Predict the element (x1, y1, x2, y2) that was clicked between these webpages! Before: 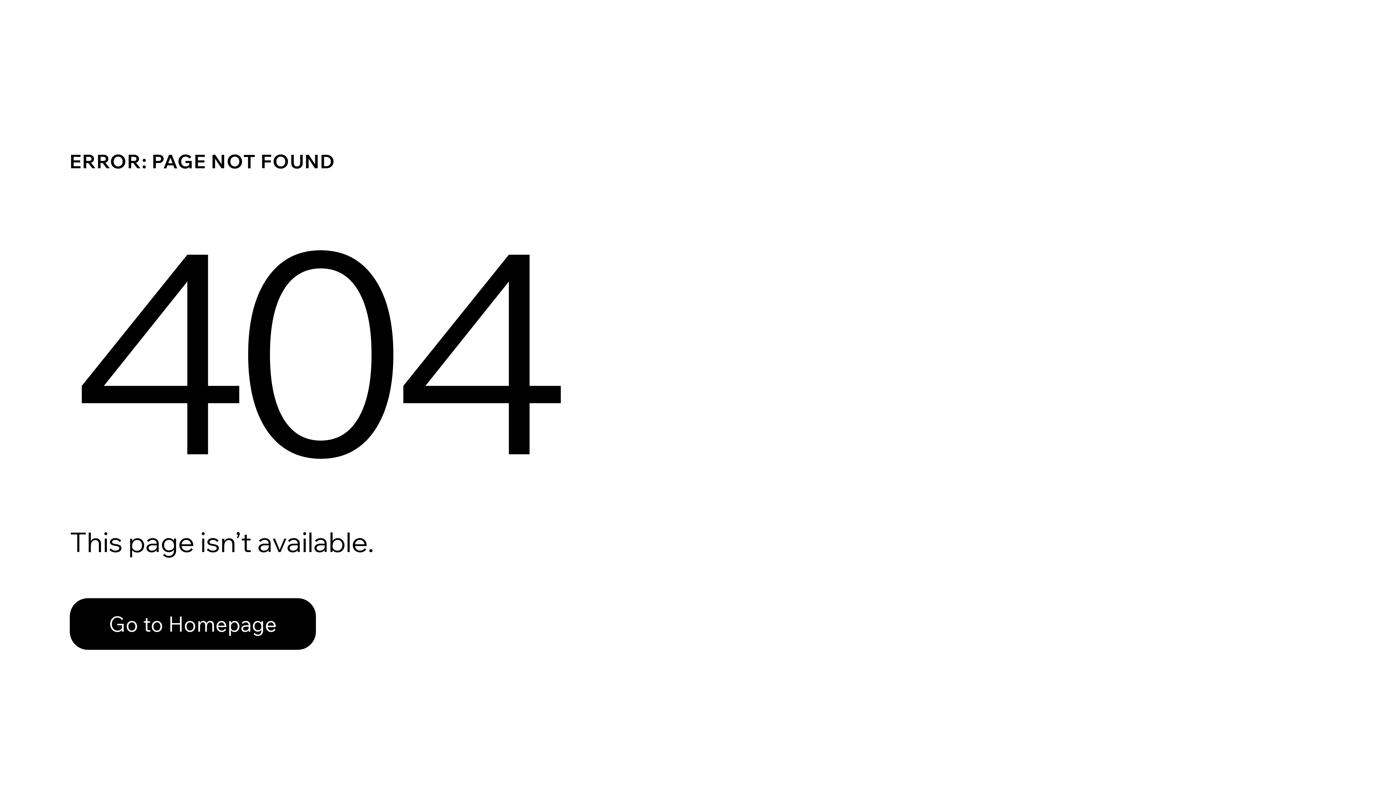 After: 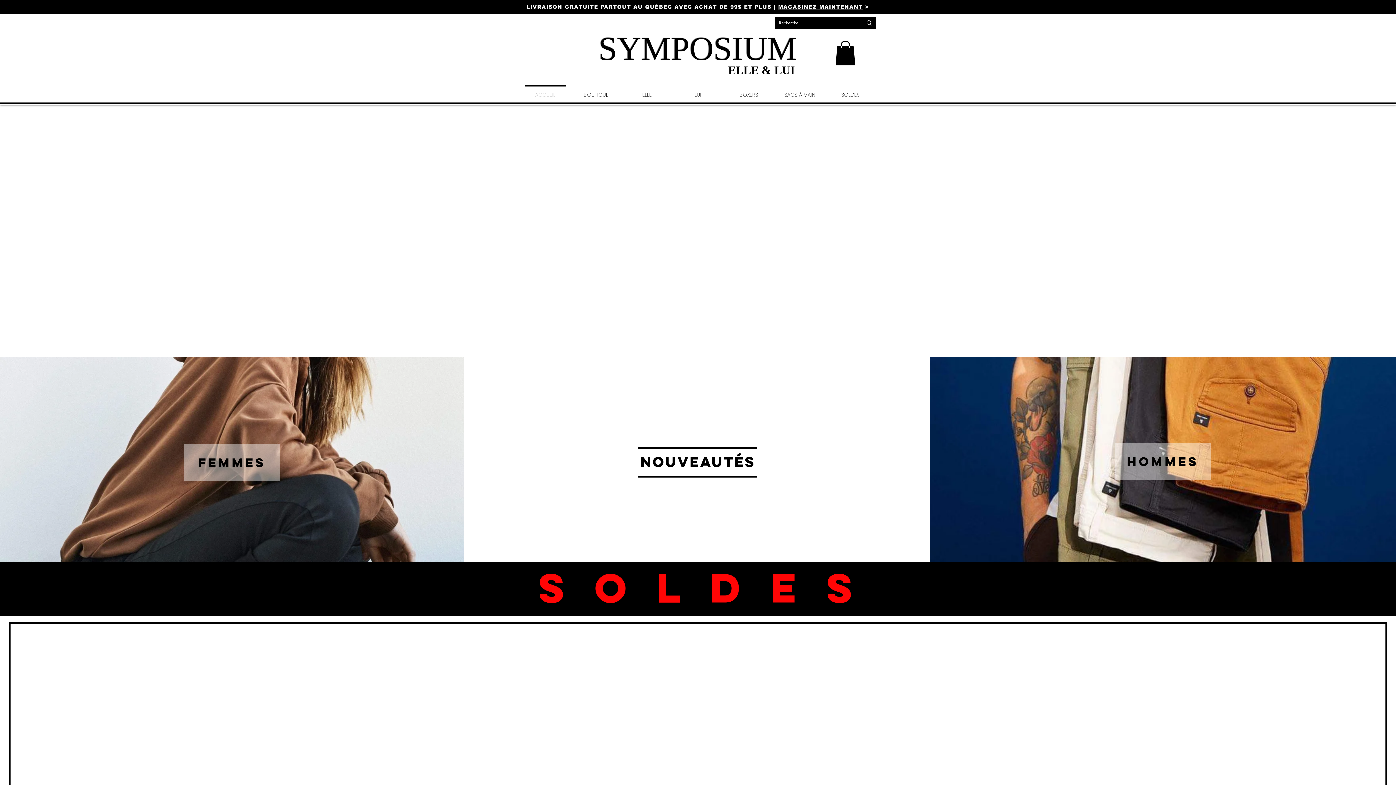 Action: label: Go to Homepage bbox: (69, 582, 768, 659)